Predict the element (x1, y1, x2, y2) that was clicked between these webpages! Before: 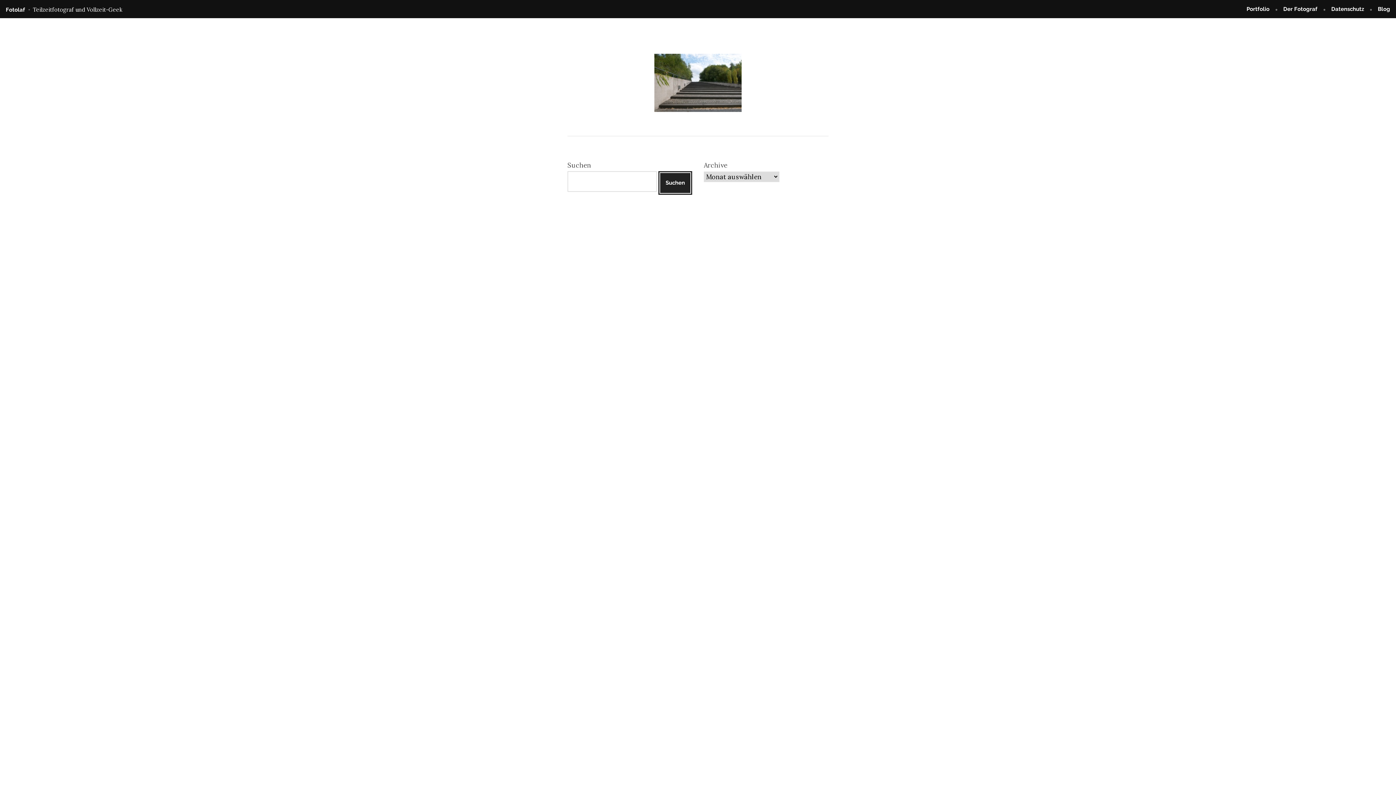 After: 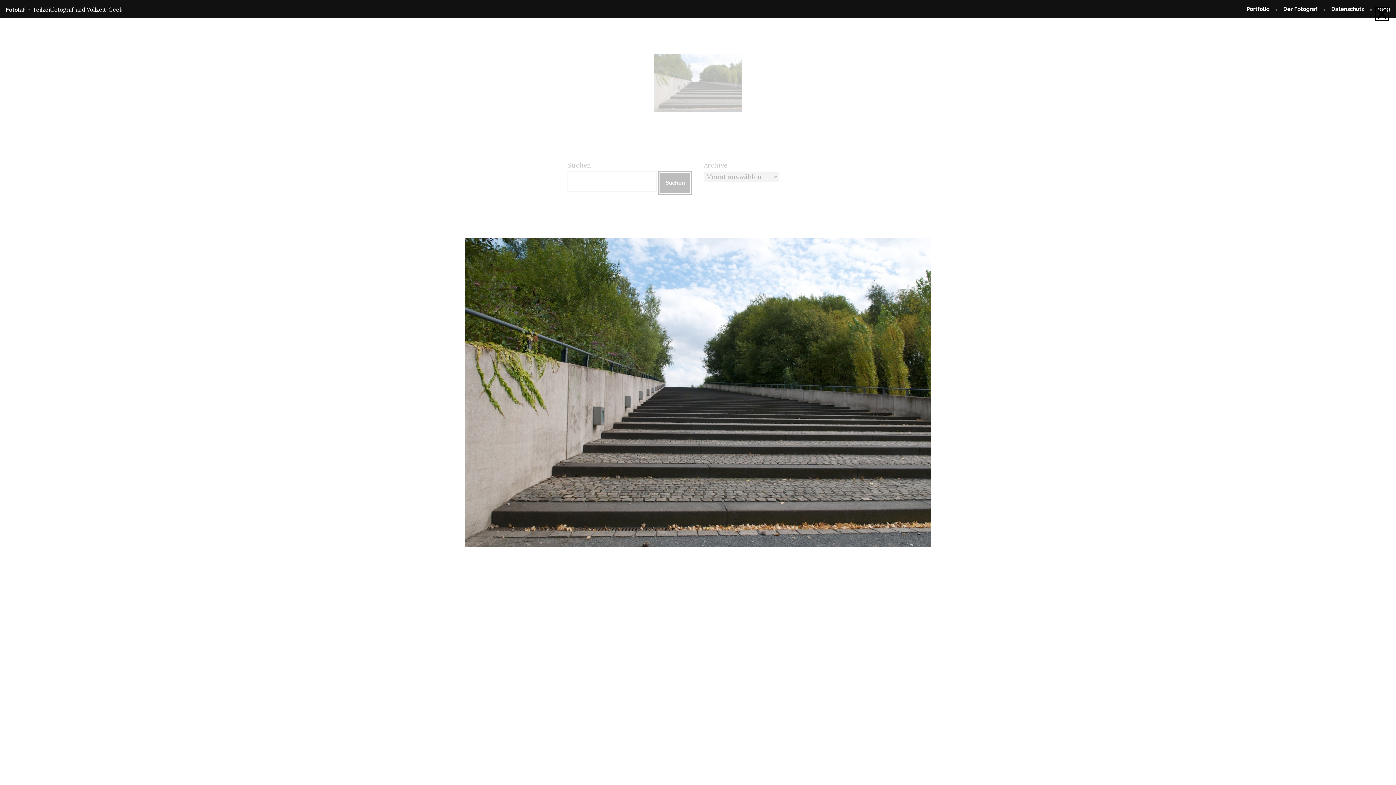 Action: bbox: (654, 53, 741, 112)